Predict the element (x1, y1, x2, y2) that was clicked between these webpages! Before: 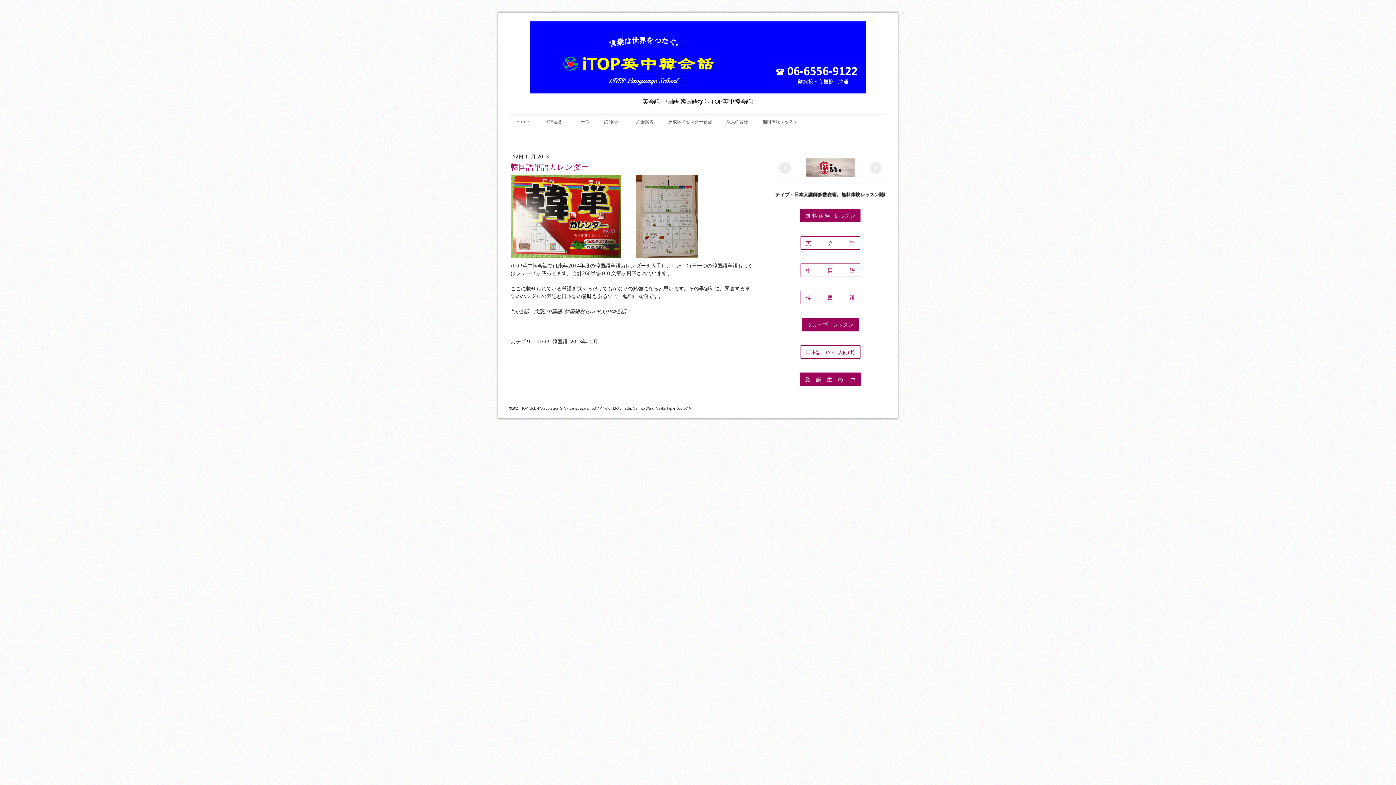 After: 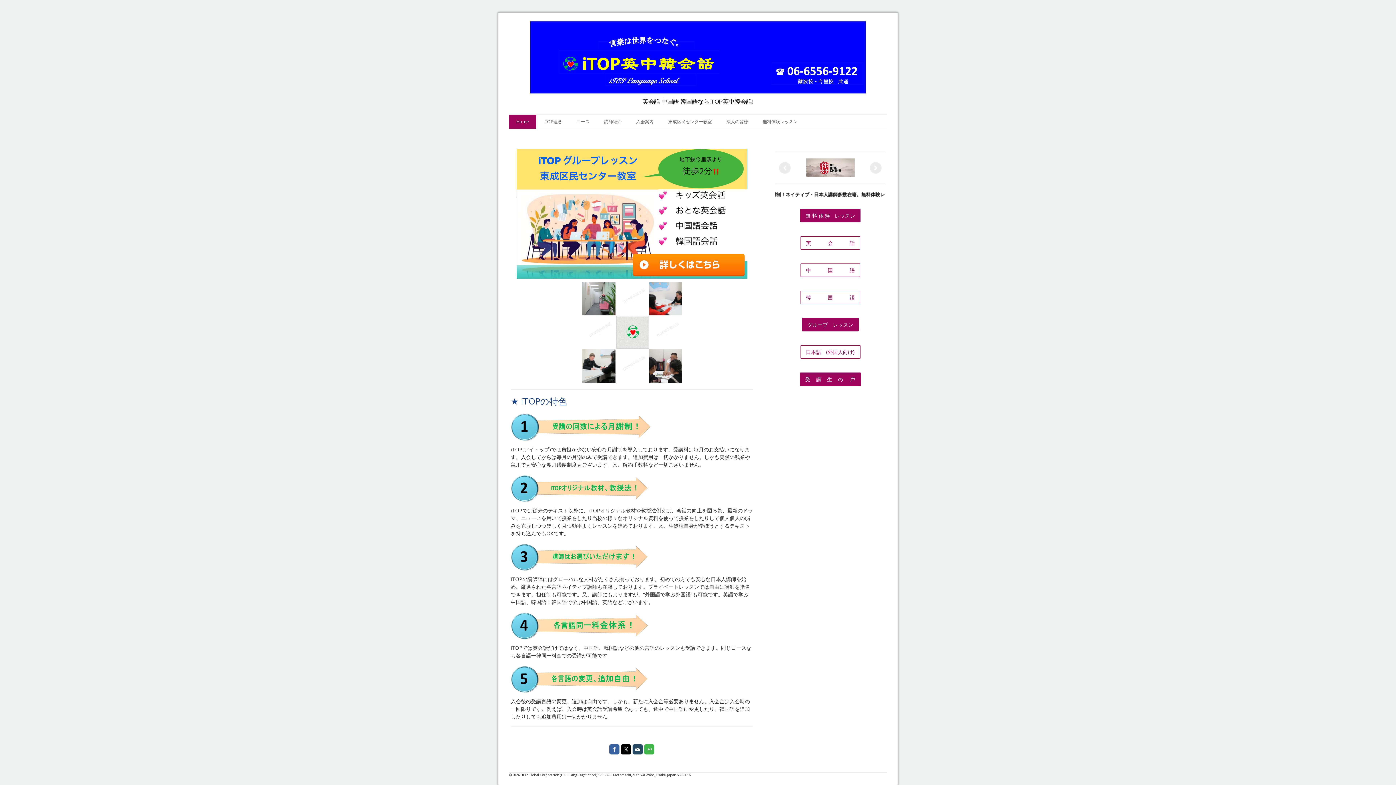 Action: bbox: (530, 21, 866, 28)